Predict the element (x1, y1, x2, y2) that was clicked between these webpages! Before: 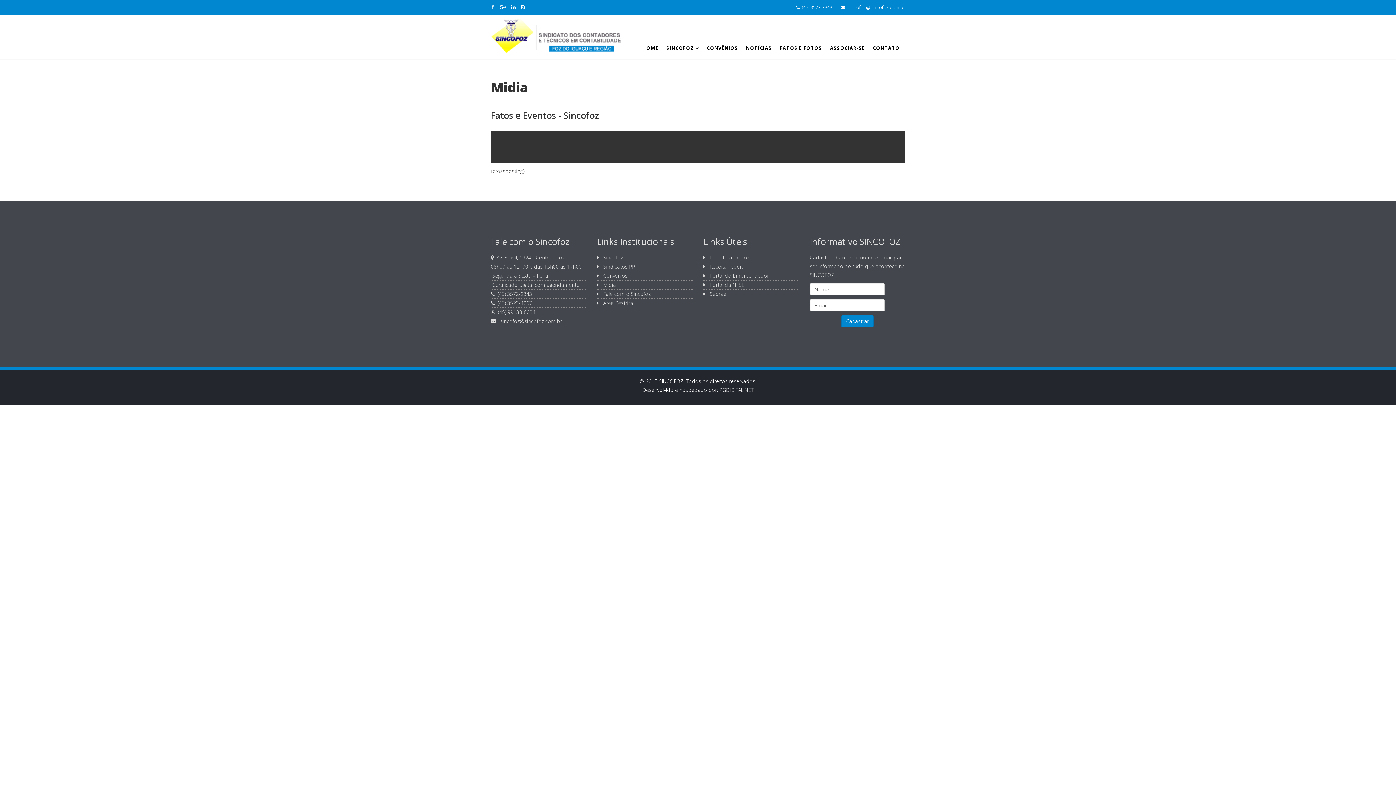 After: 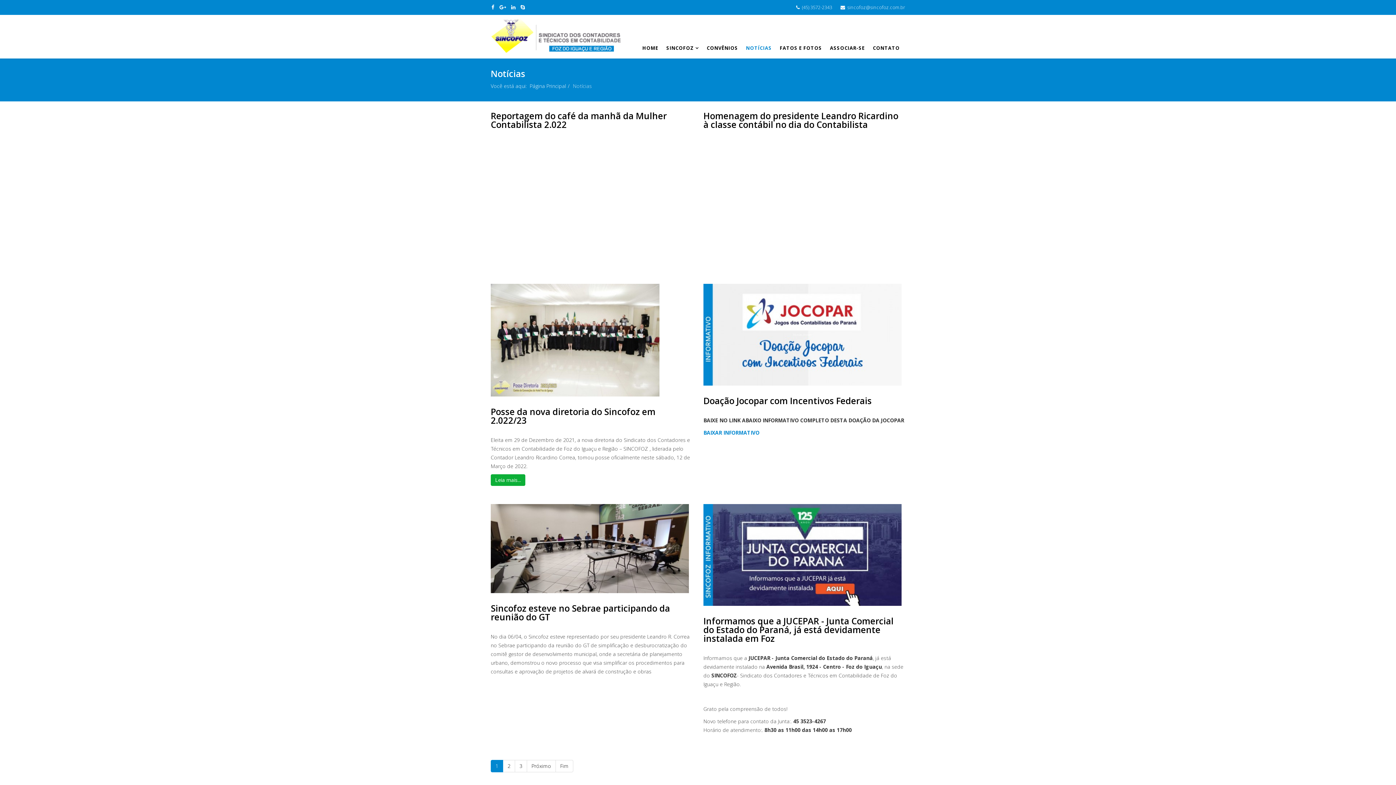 Action: label: NOTÍCIAS bbox: (743, 42, 774, 53)